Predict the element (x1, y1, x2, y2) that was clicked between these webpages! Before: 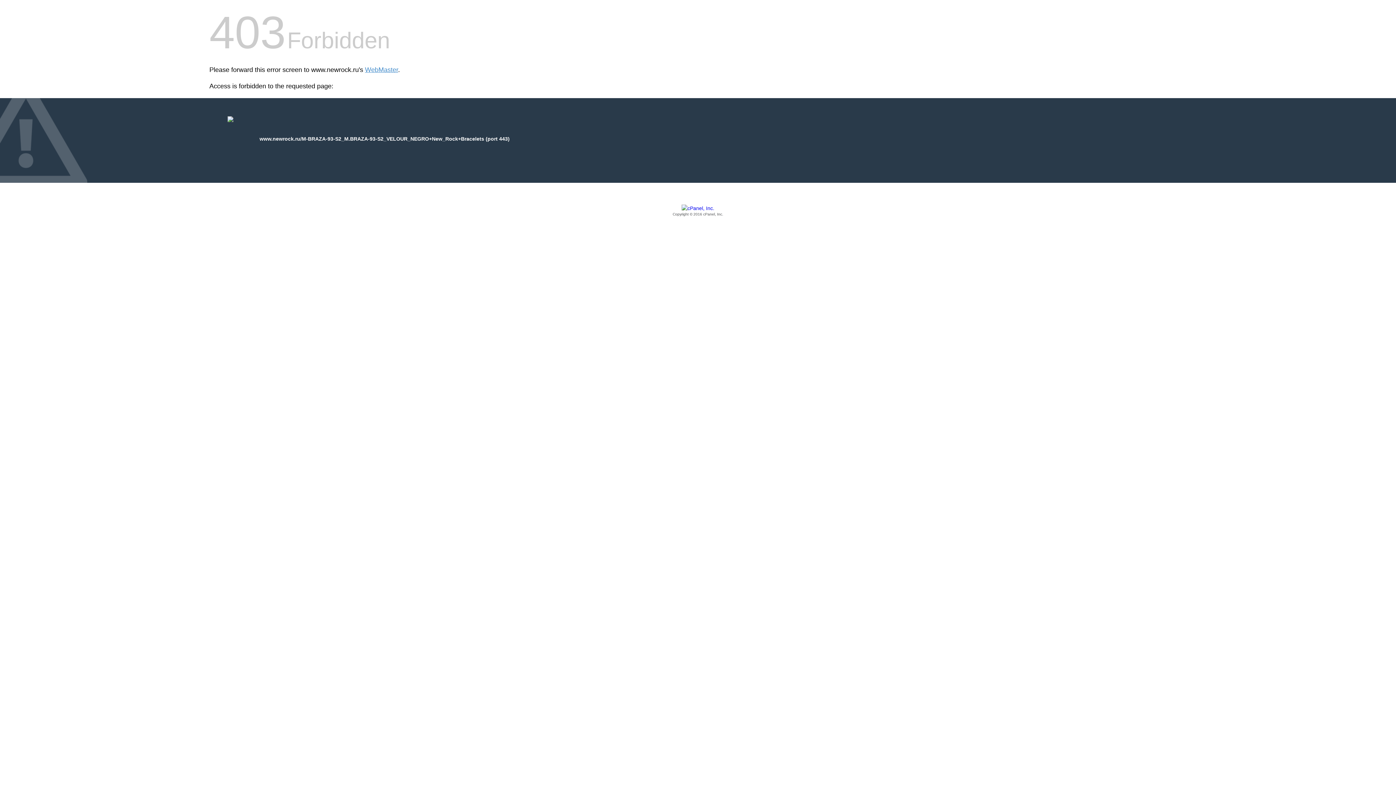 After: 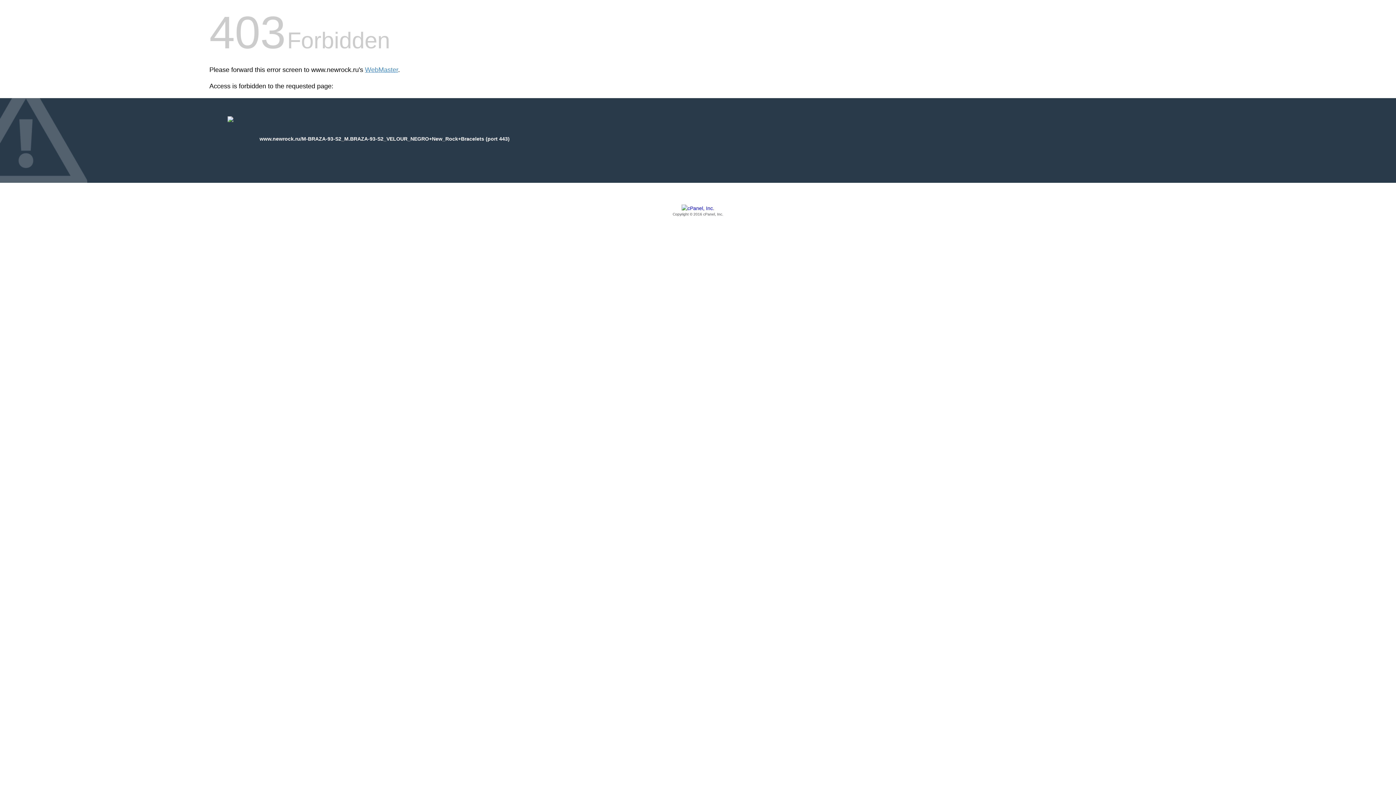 Action: label: Copyright © 2016 cPanel, Inc. bbox: (209, 205, 1186, 217)